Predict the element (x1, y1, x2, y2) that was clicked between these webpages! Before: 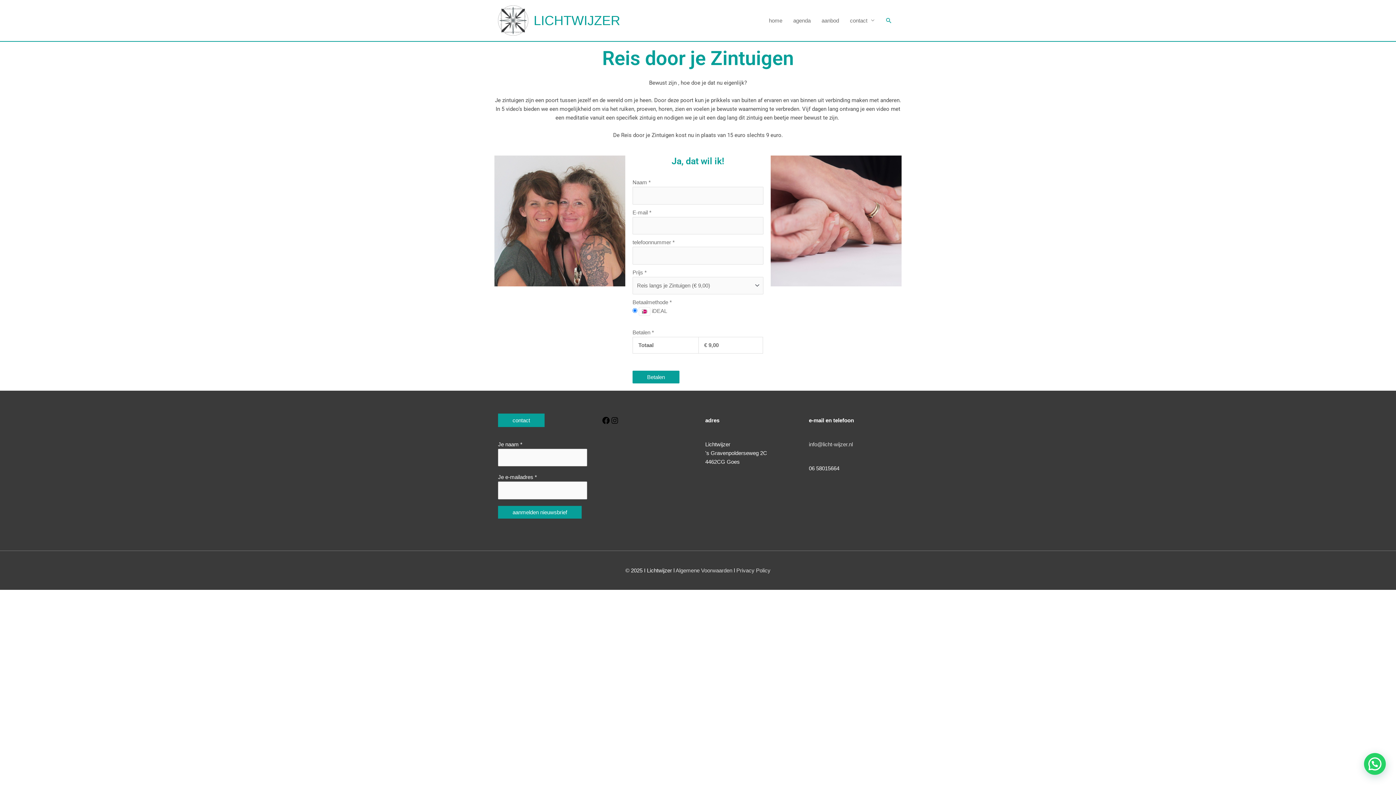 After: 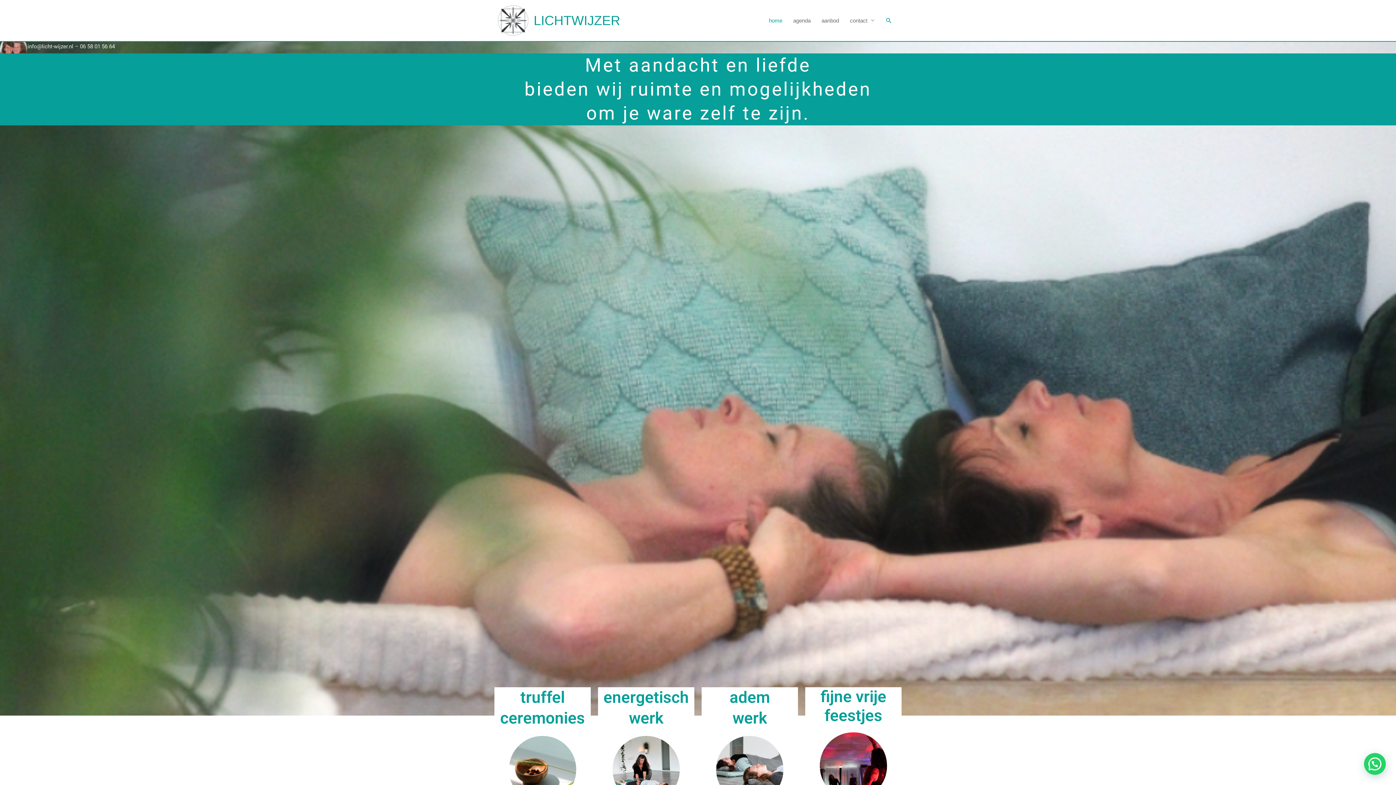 Action: label: home bbox: (763, 0, 788, 41)